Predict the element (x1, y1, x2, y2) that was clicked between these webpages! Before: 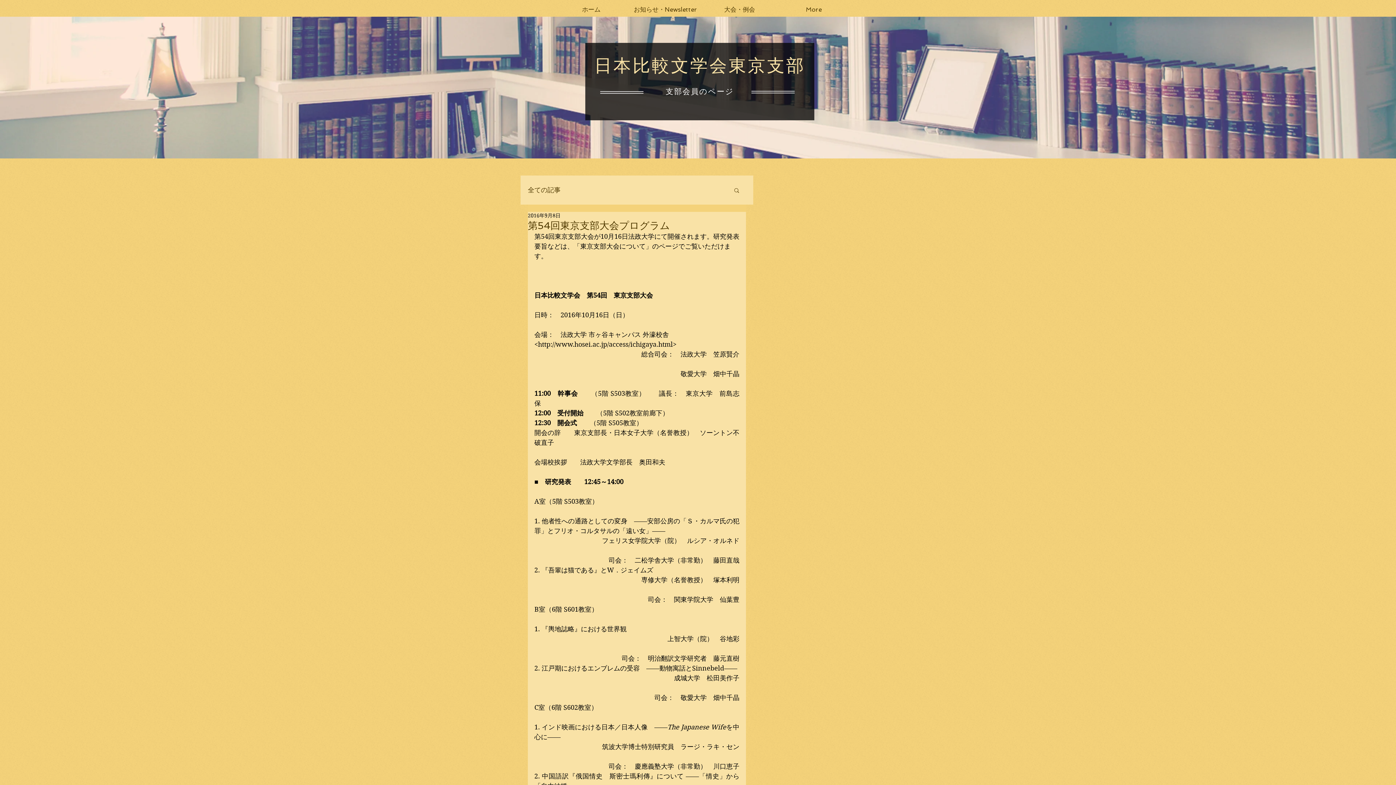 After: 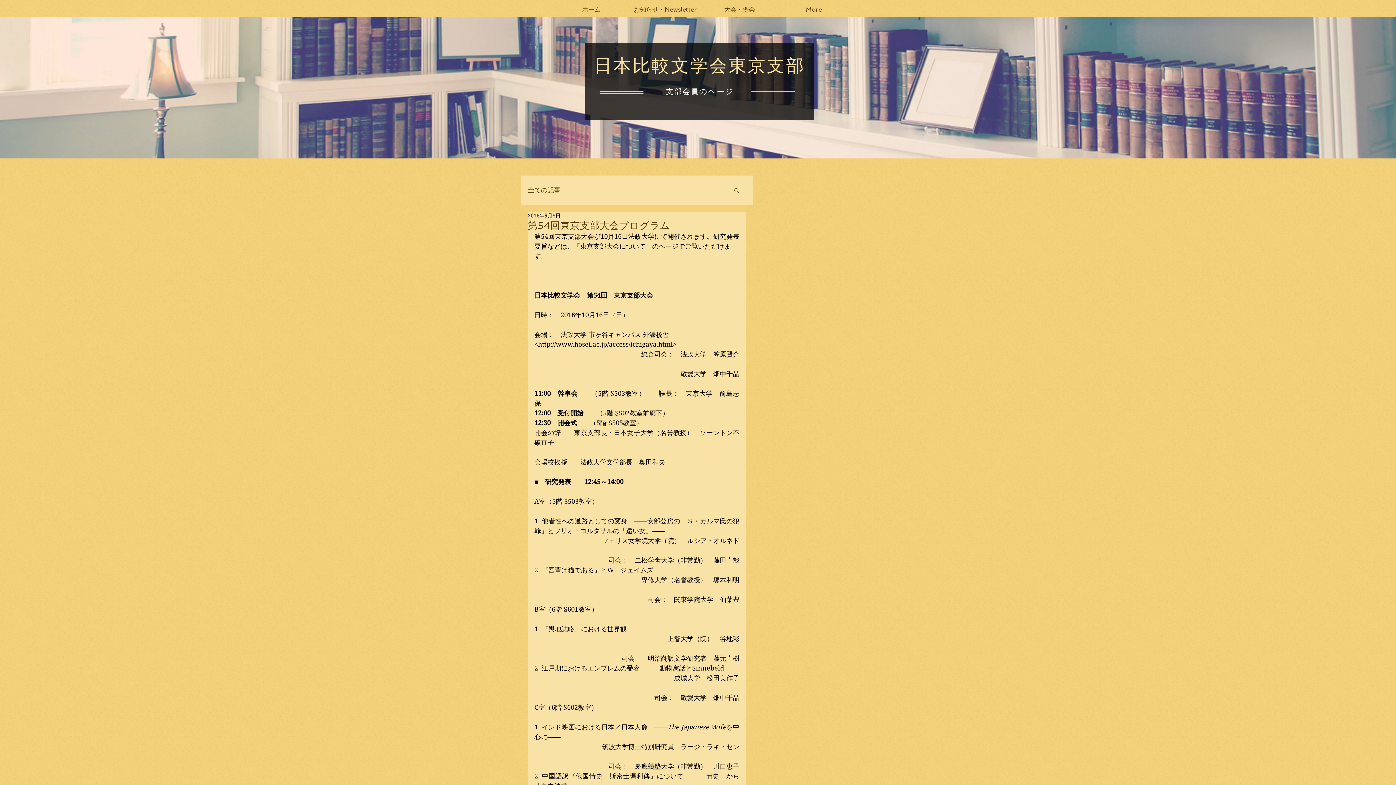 Action: label: 検索 bbox: (733, 187, 740, 193)